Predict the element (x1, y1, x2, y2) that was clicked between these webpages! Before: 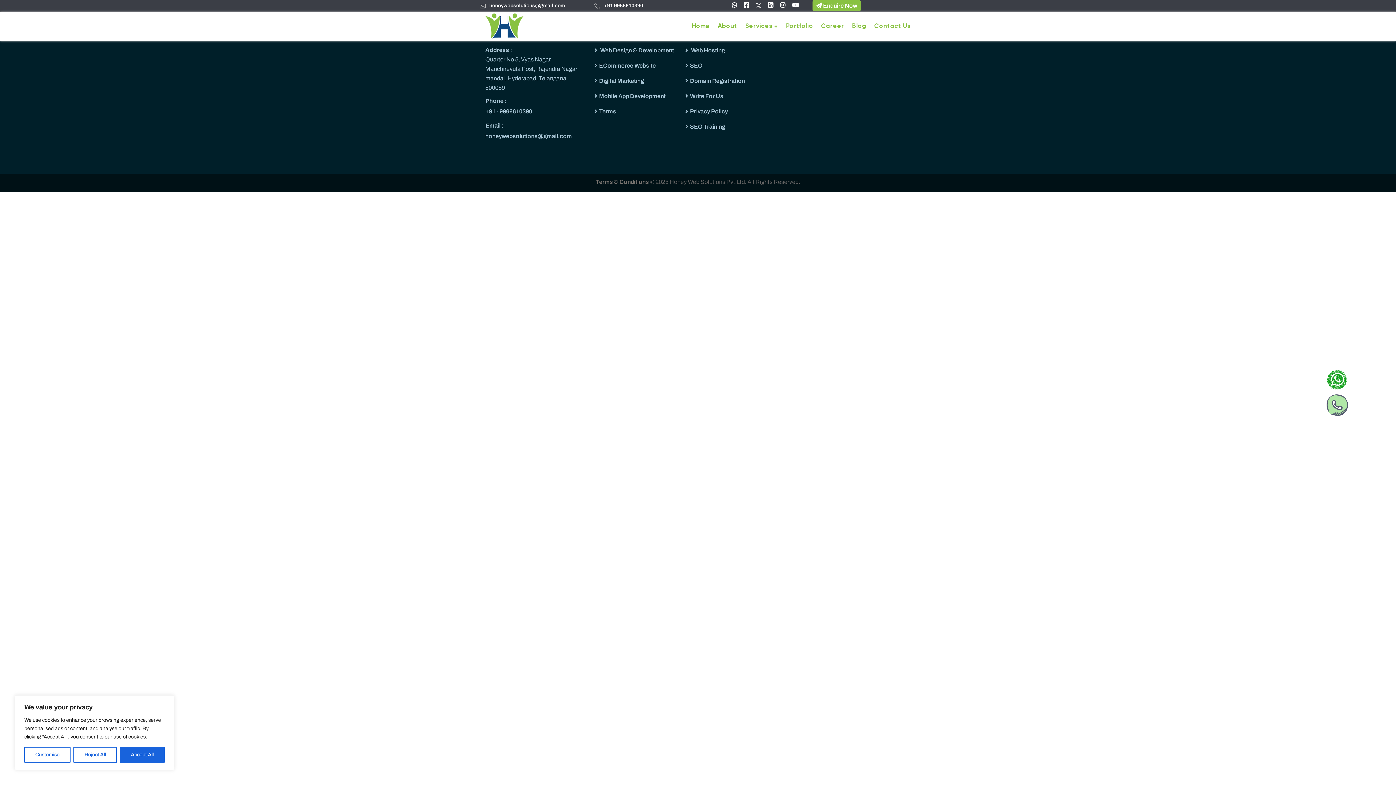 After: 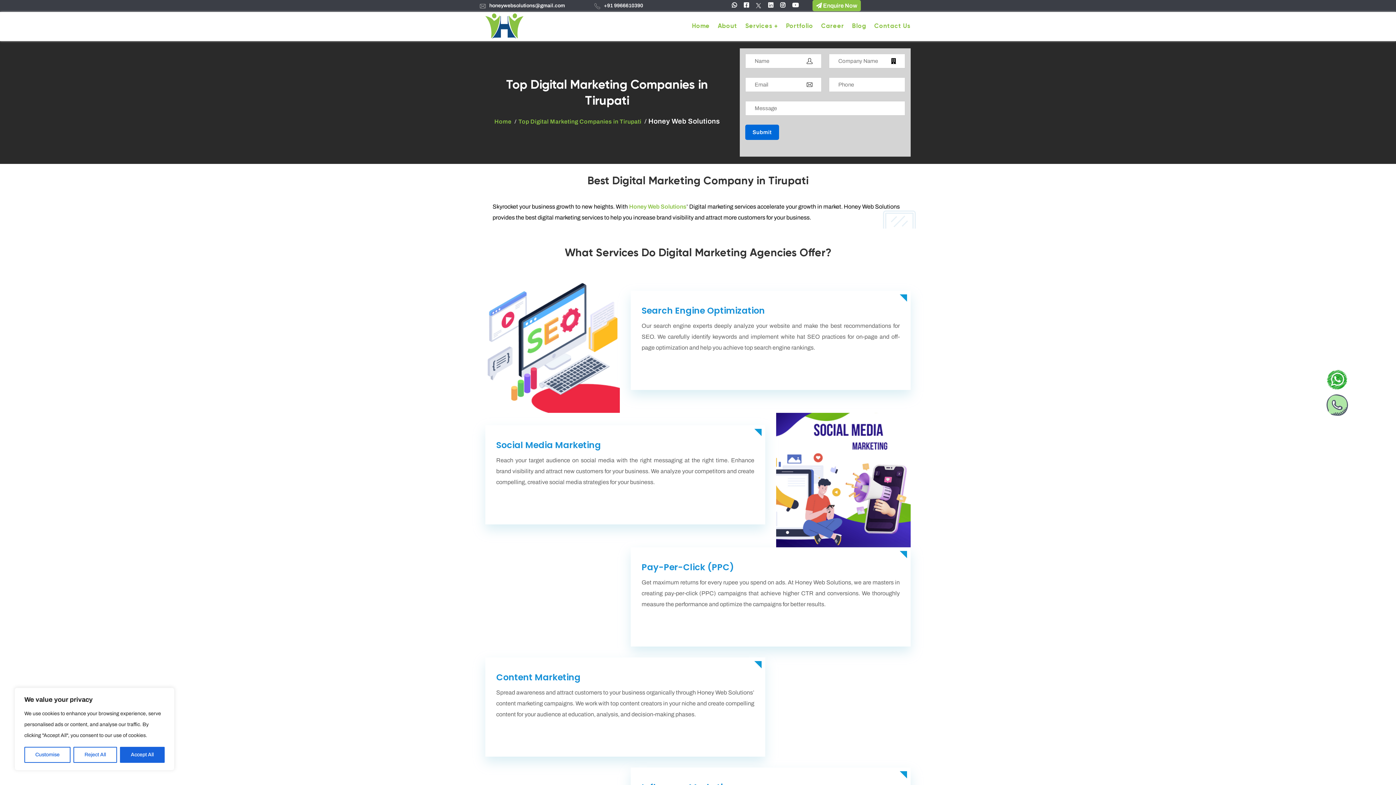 Action: bbox: (597, 77, 644, 84) label: Digital Marketing